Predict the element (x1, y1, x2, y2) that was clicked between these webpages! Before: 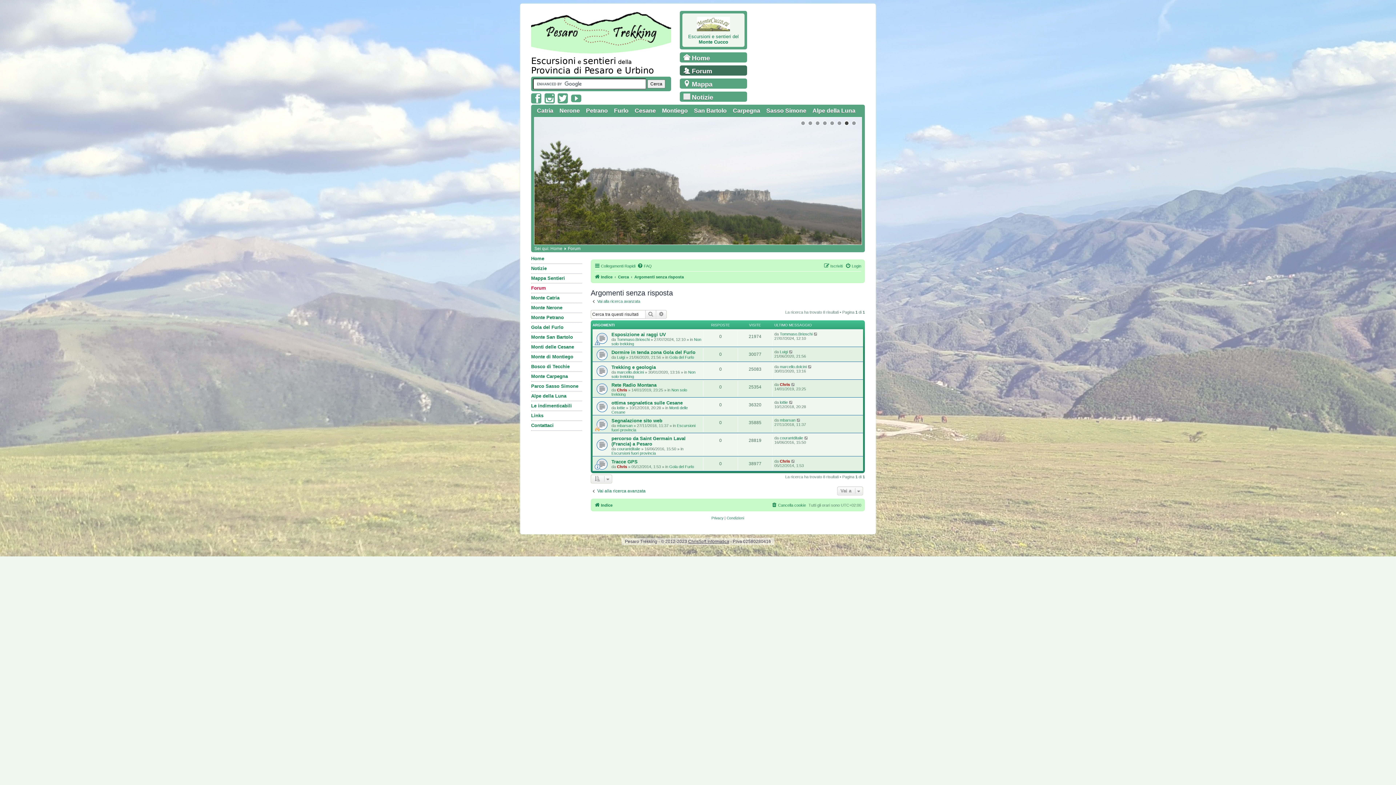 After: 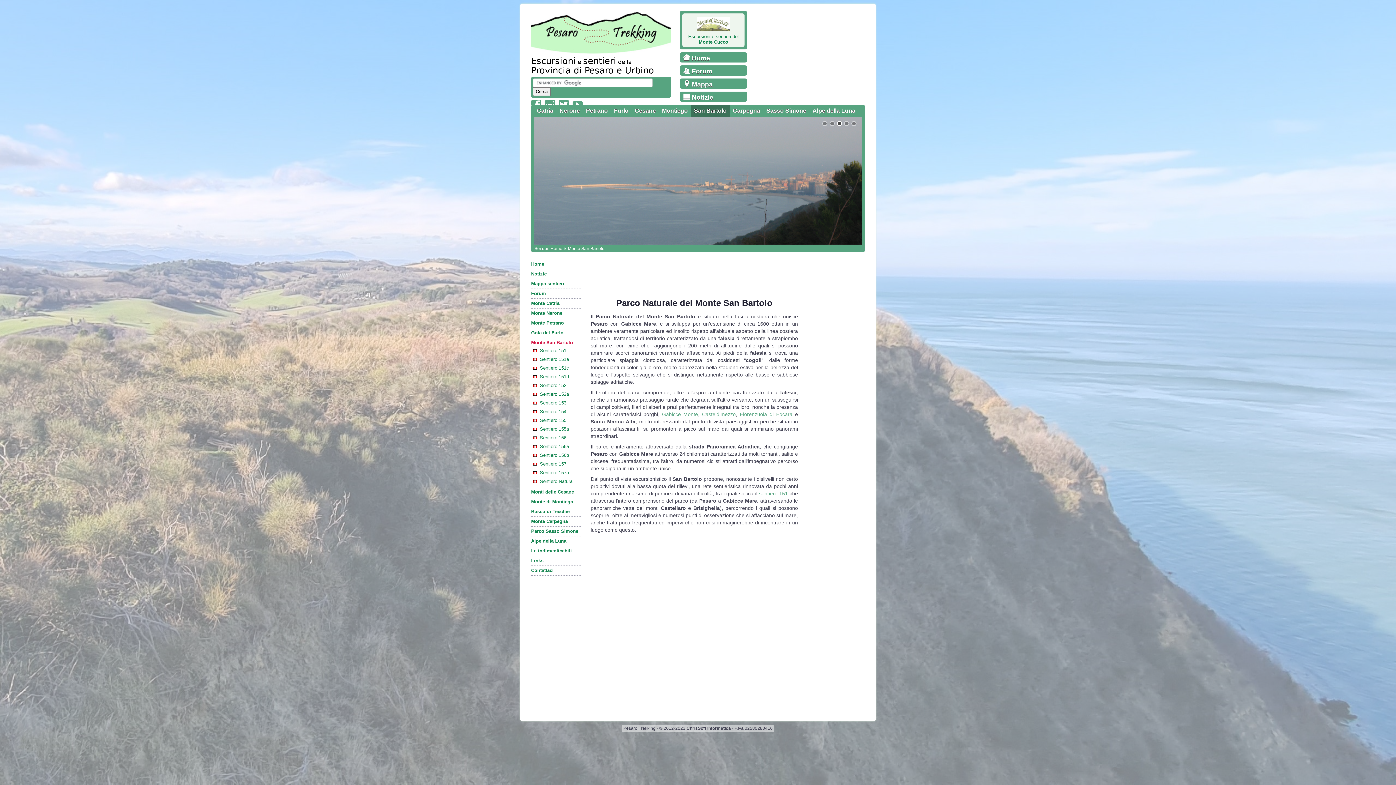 Action: label: San Bartolo bbox: (691, 104, 730, 117)